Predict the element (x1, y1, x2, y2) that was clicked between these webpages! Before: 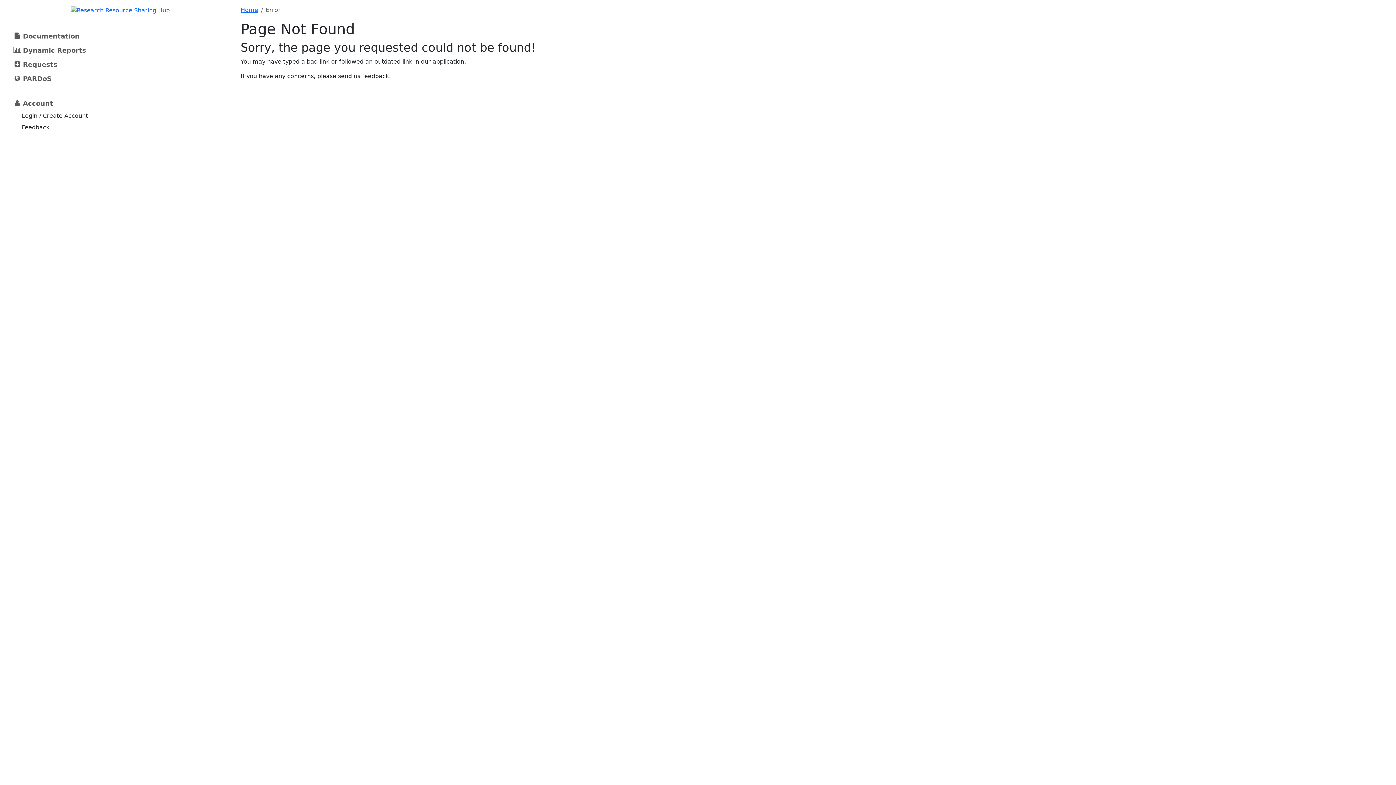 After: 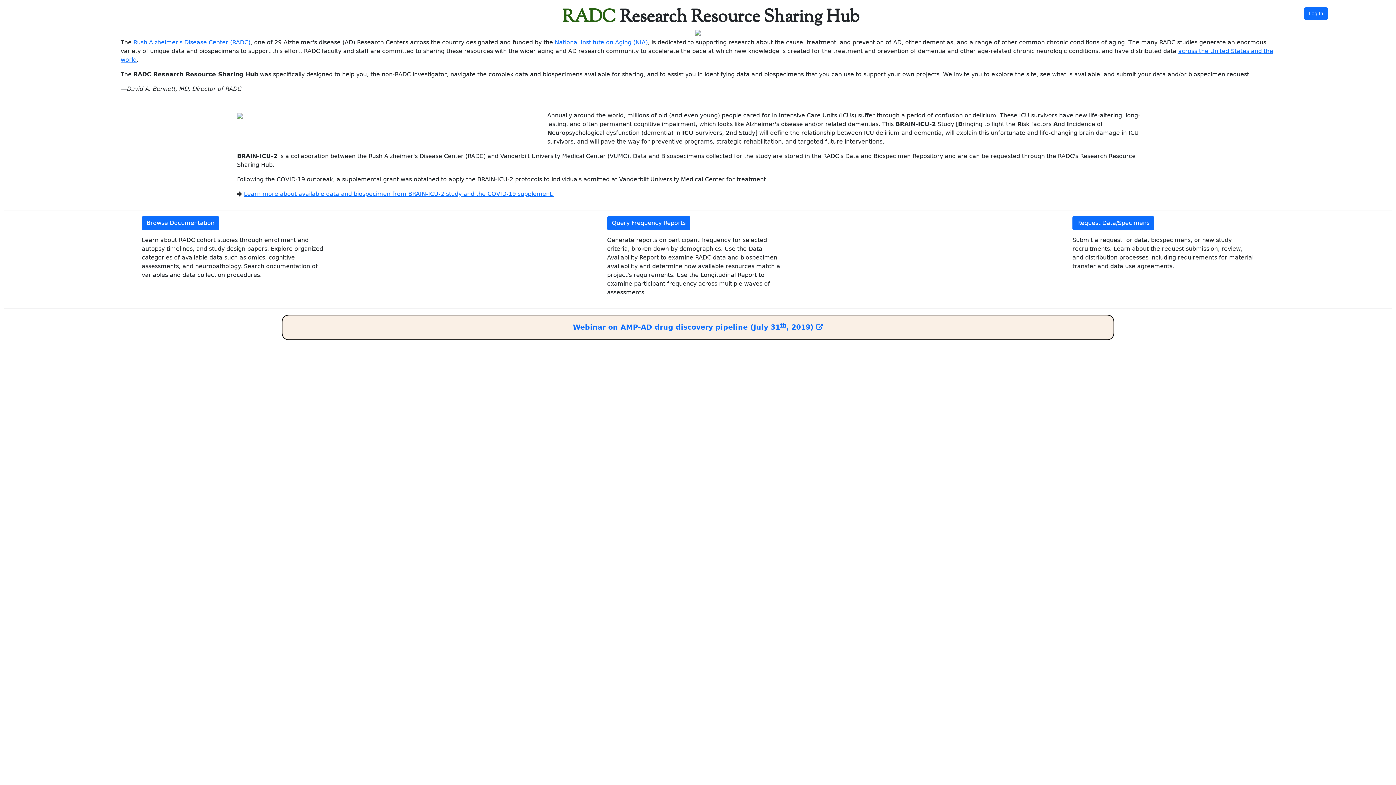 Action: label: Home bbox: (240, 6, 258, 13)